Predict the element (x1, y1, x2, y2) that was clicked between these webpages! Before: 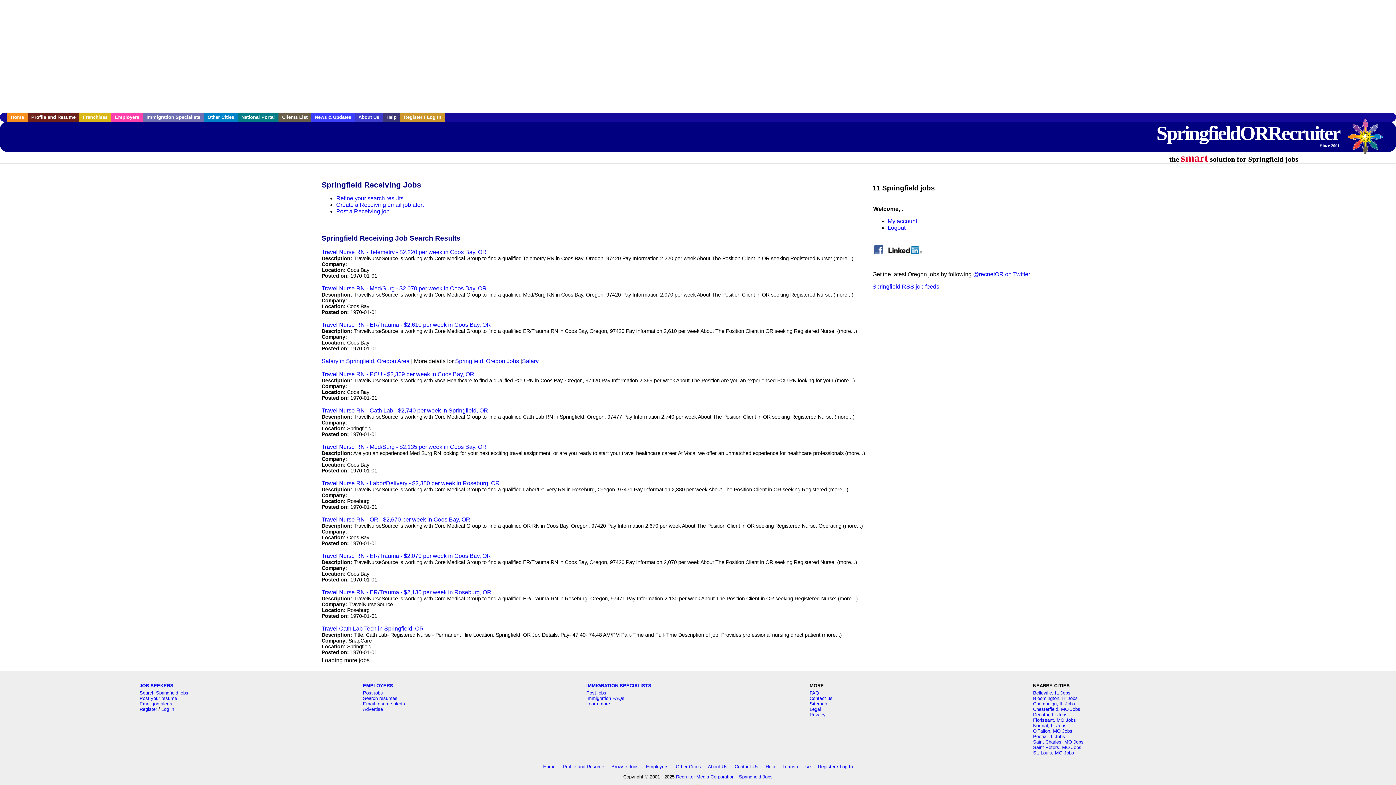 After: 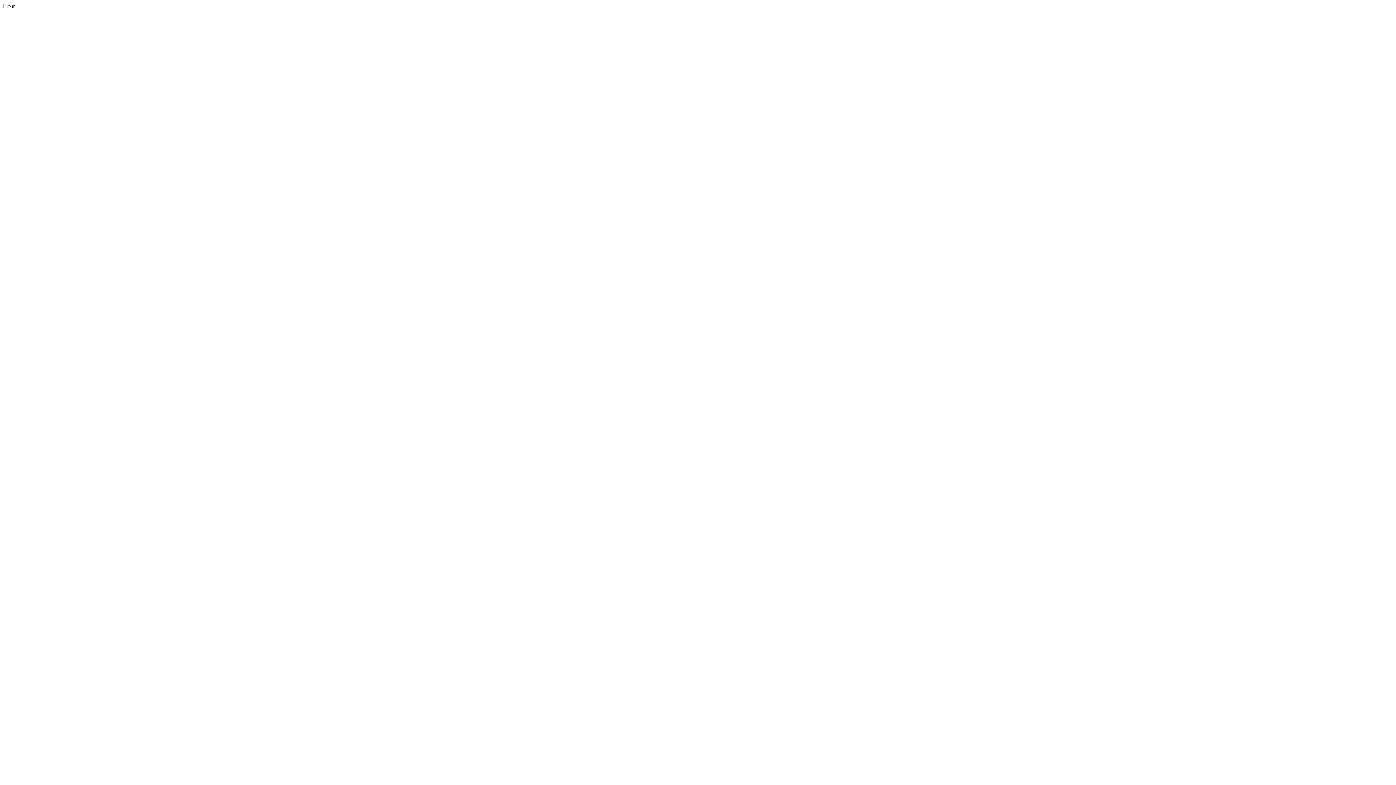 Action: bbox: (321, 625, 423, 631) label: Travel Cath Lab Tech in Springfield, OR